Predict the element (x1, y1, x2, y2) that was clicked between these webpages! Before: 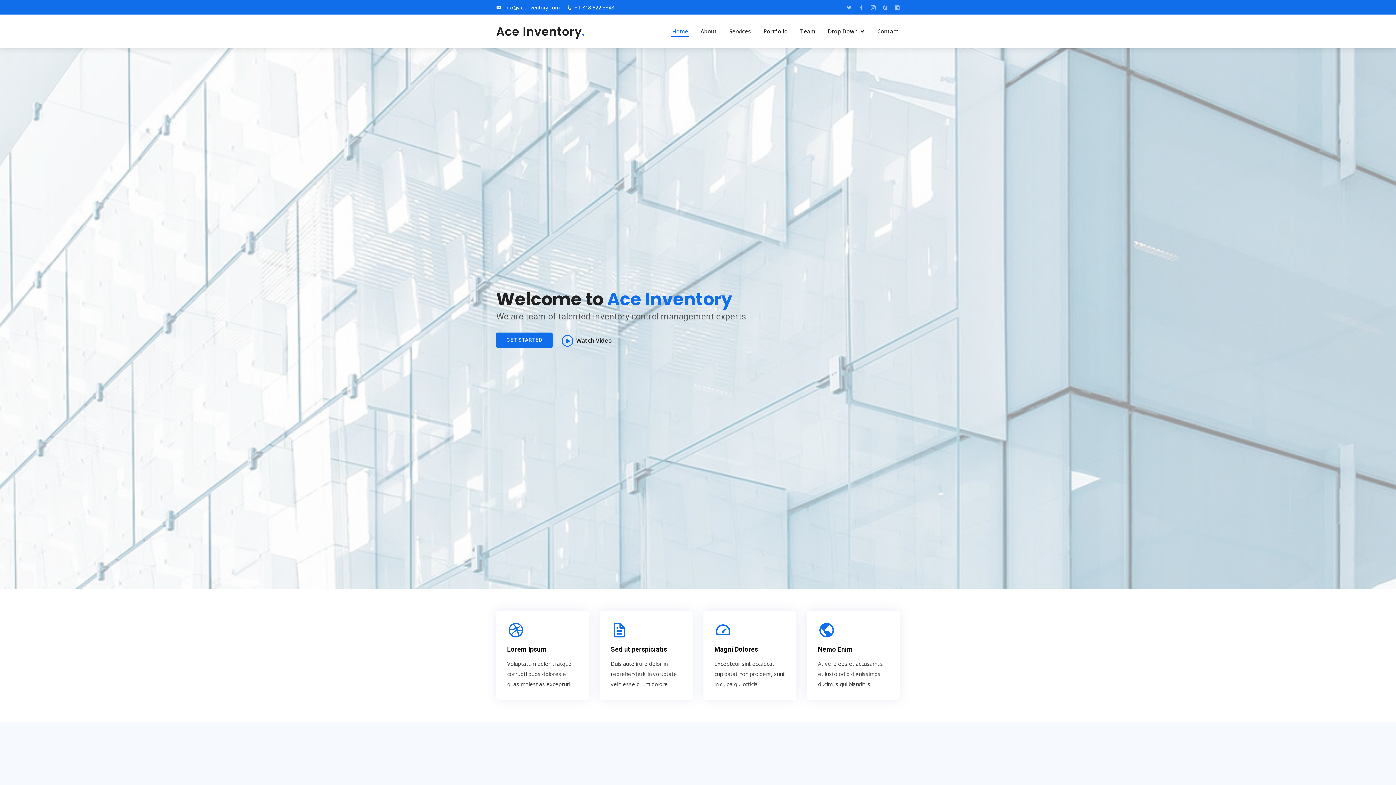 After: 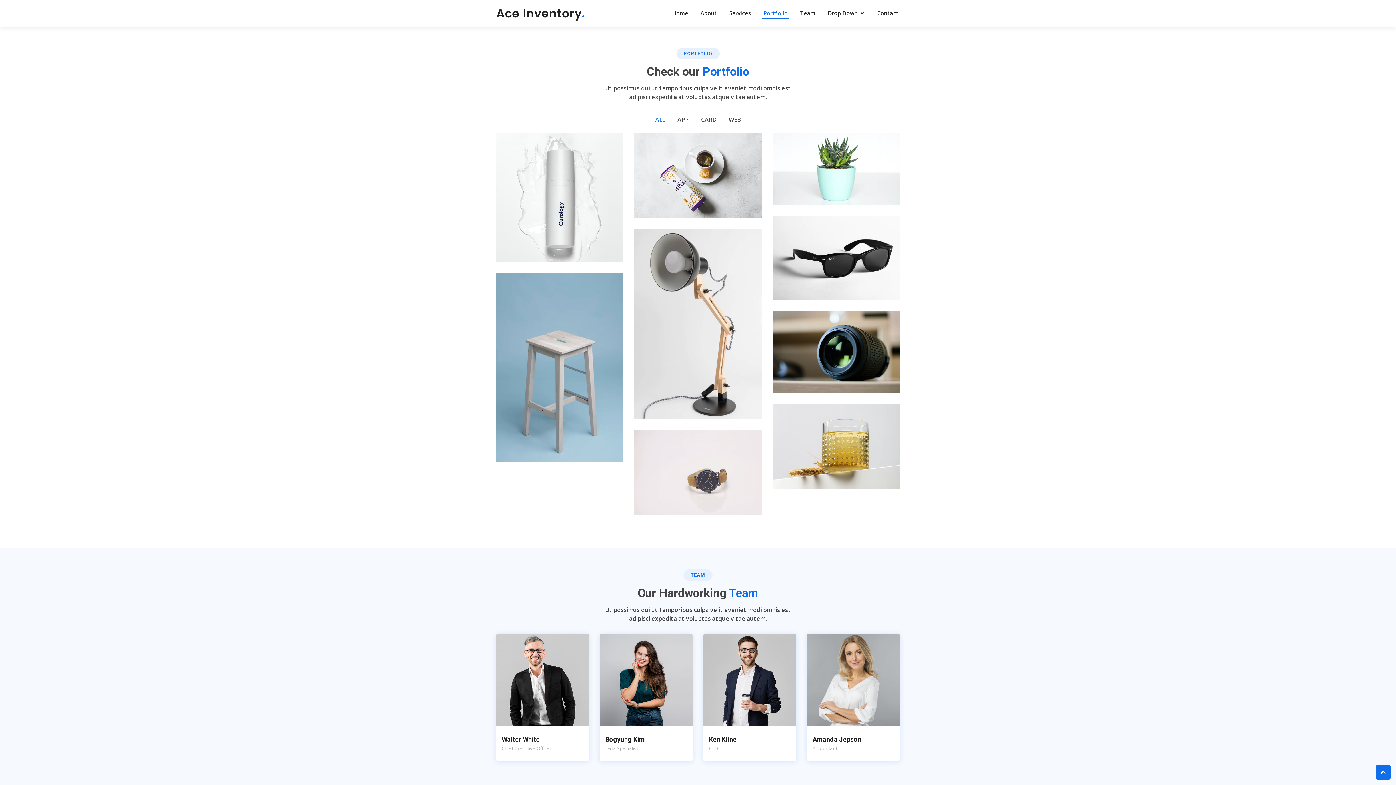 Action: bbox: (762, 27, 789, 35) label: Portfolio